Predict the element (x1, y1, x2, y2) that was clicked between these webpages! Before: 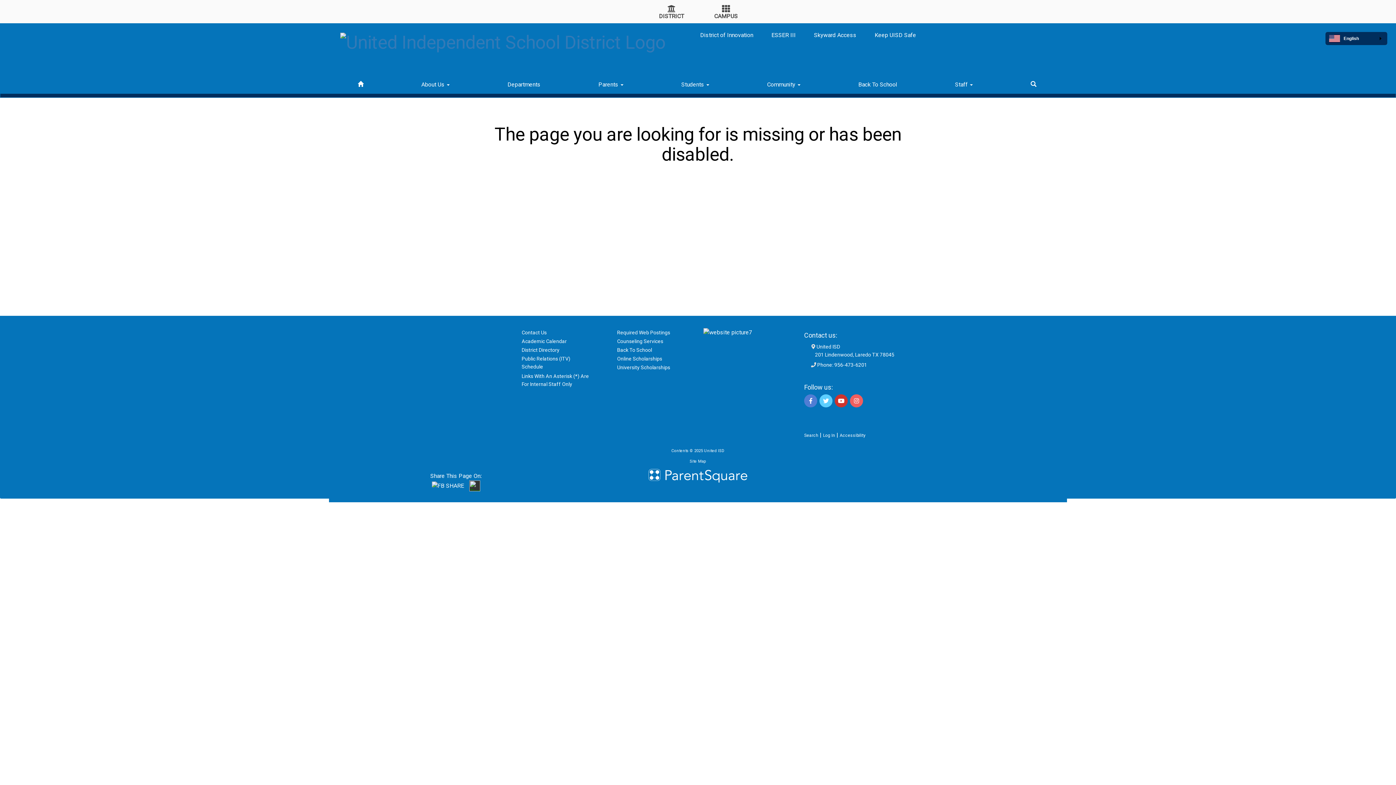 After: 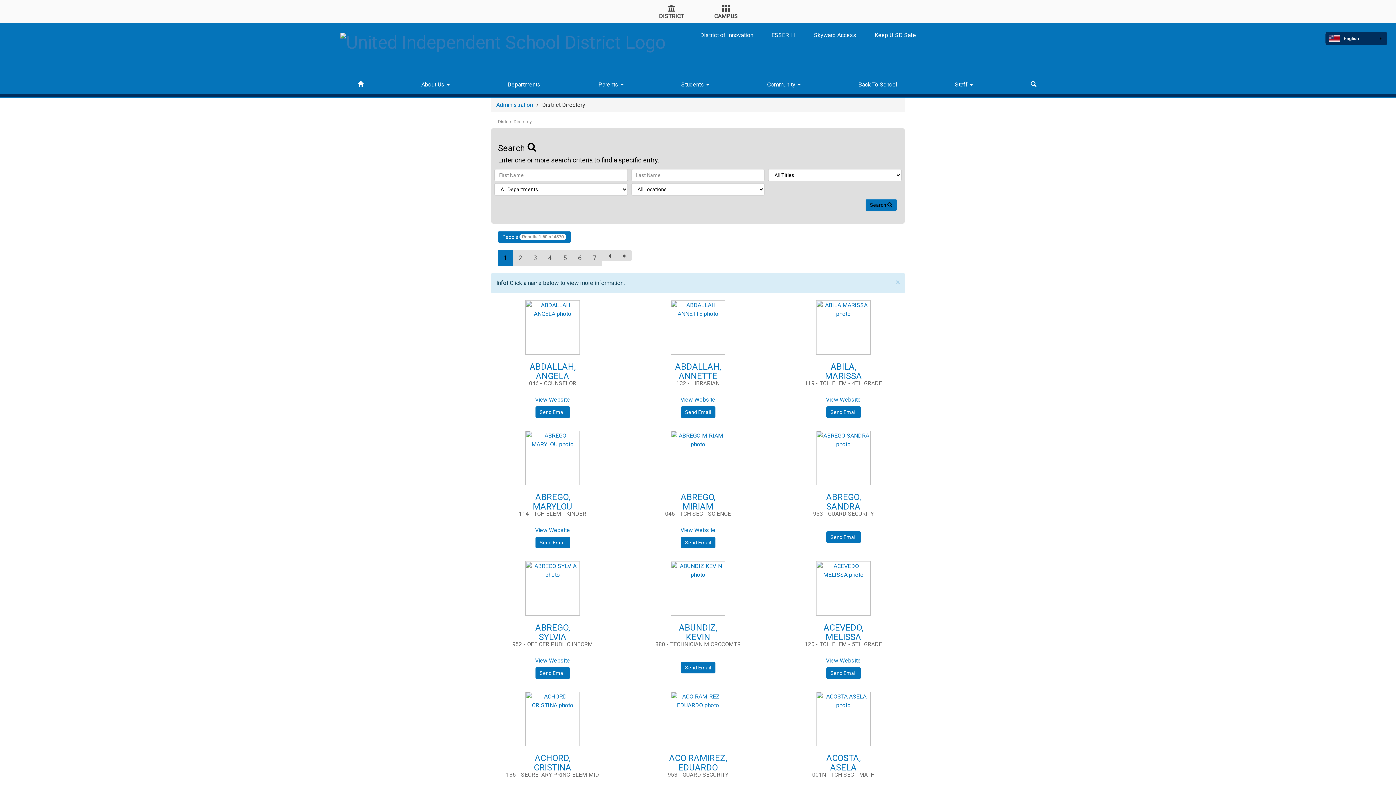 Action: label: District Directory bbox: (521, 347, 559, 353)